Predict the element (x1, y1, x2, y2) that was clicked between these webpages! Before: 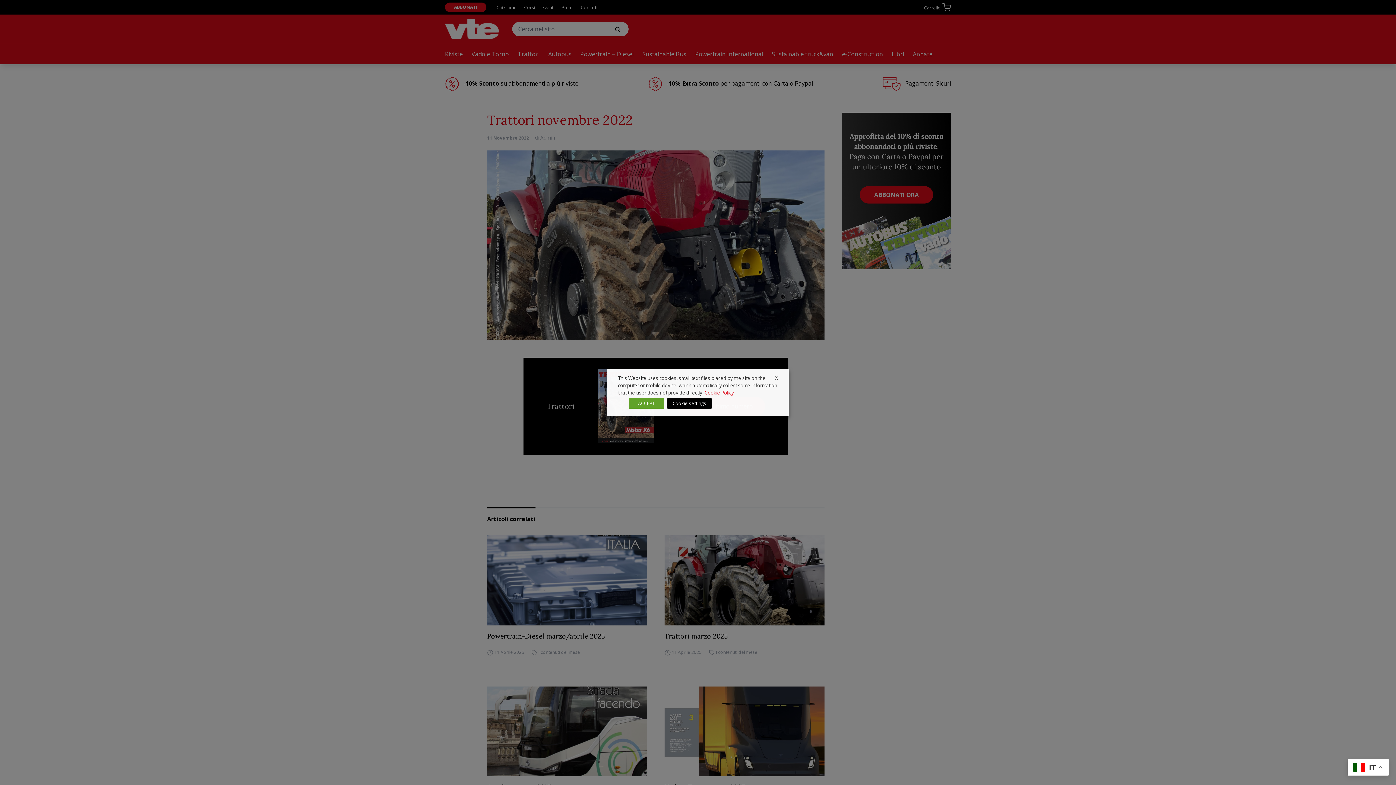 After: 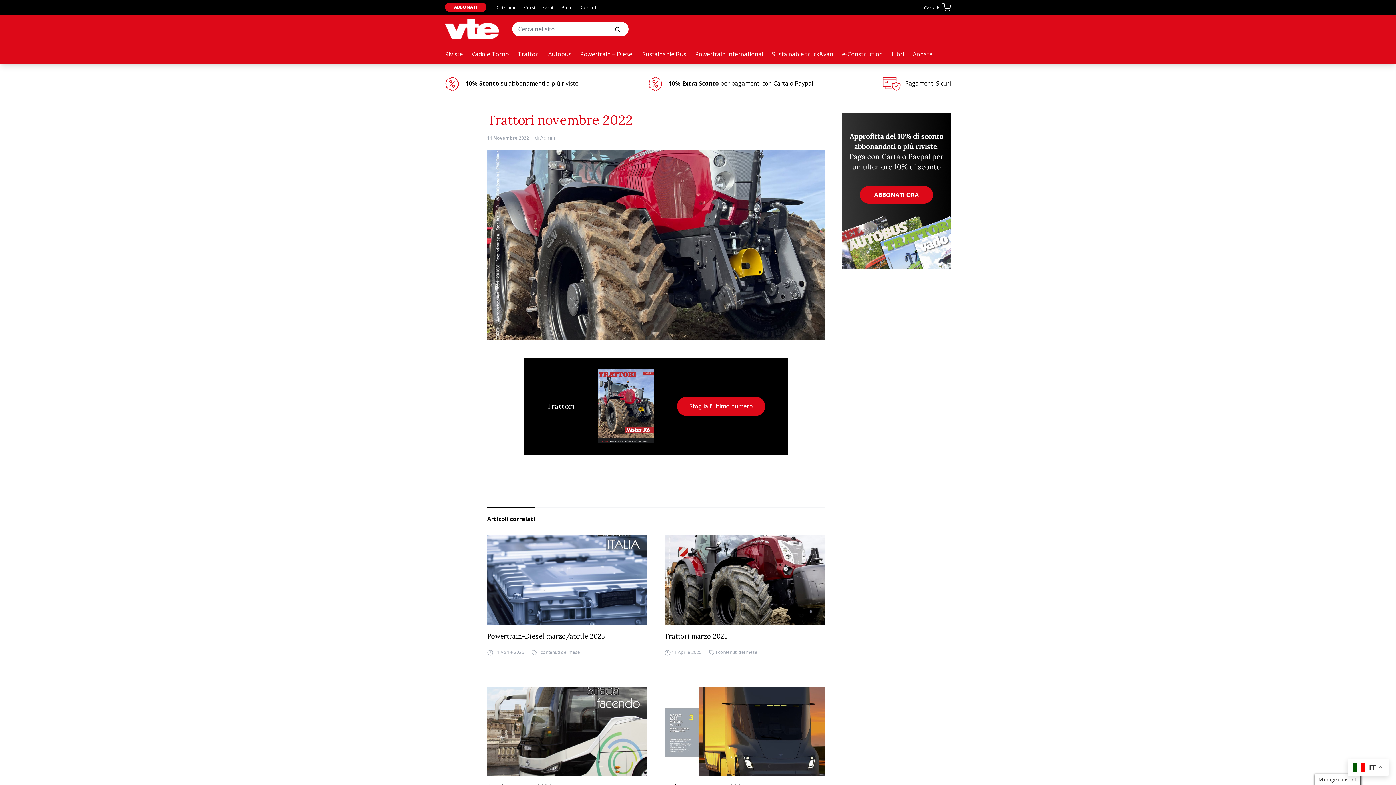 Action: label: X bbox: (775, 374, 778, 381)